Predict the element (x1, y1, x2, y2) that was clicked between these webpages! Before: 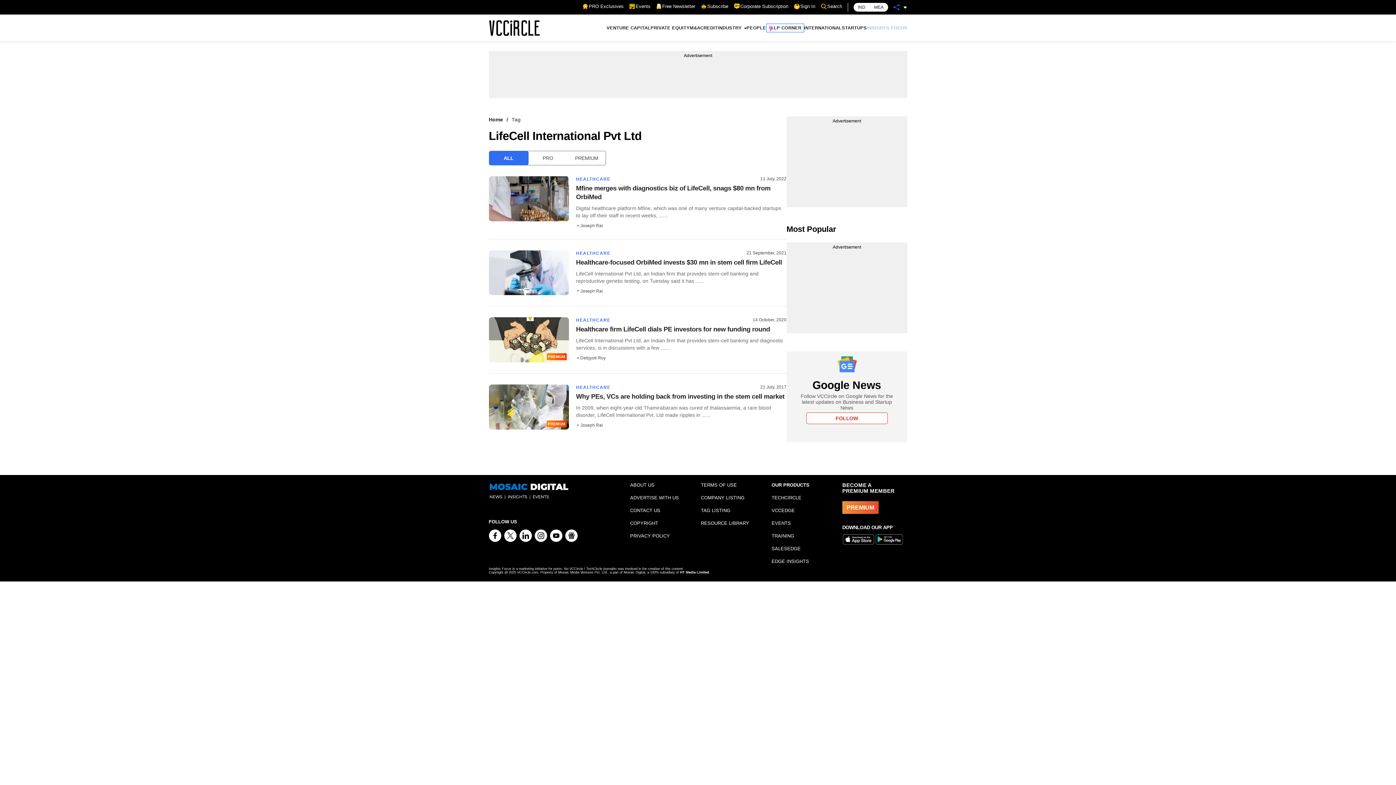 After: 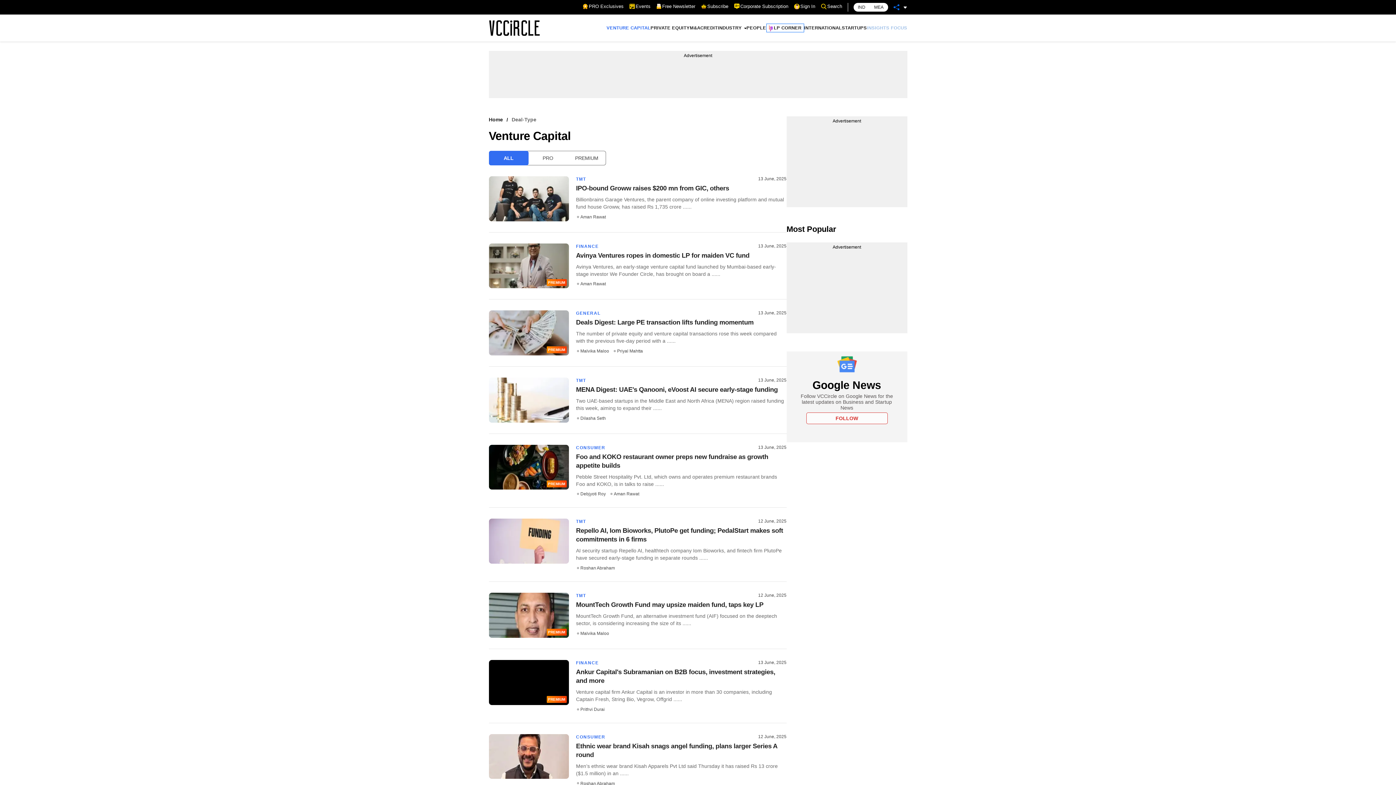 Action: bbox: (606, 21, 650, 34) label: VENTURE CAPITAL